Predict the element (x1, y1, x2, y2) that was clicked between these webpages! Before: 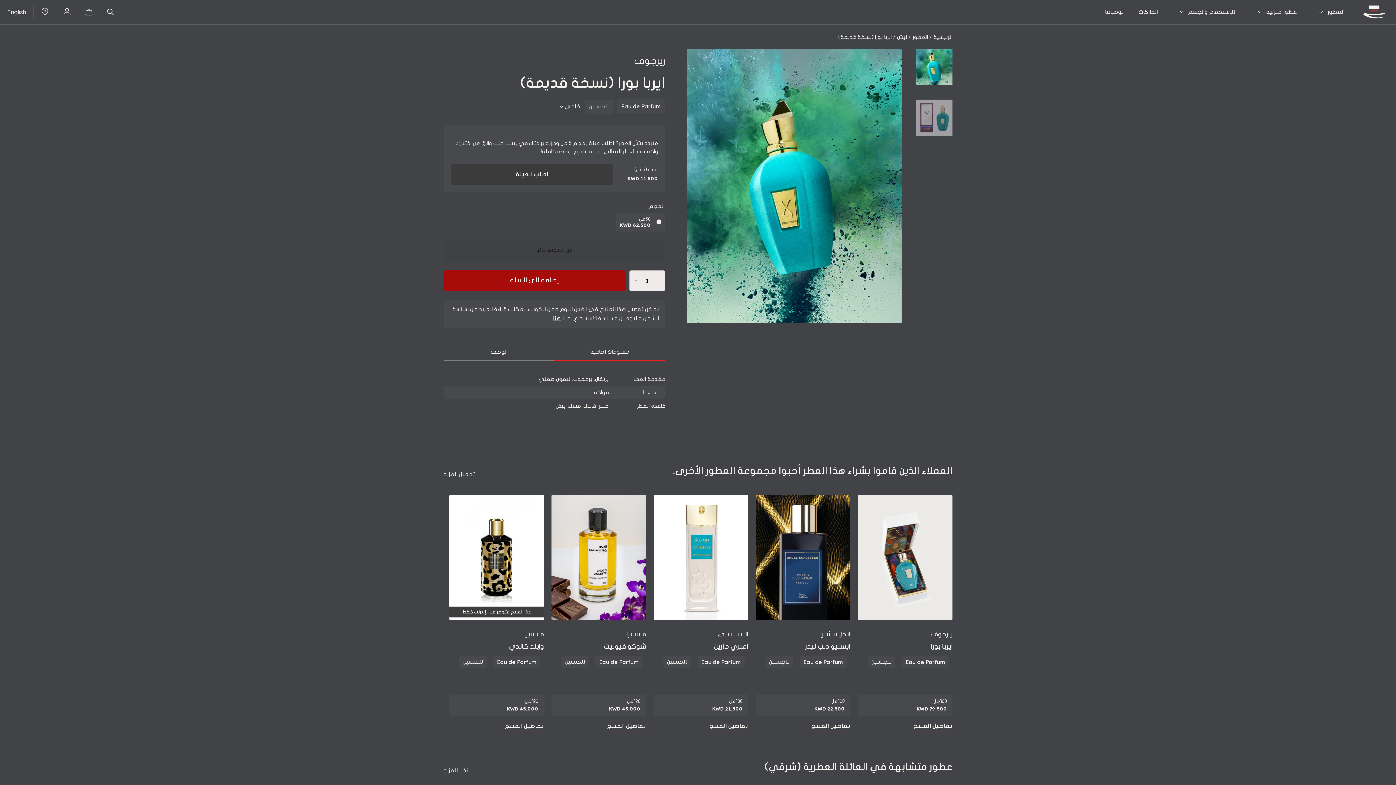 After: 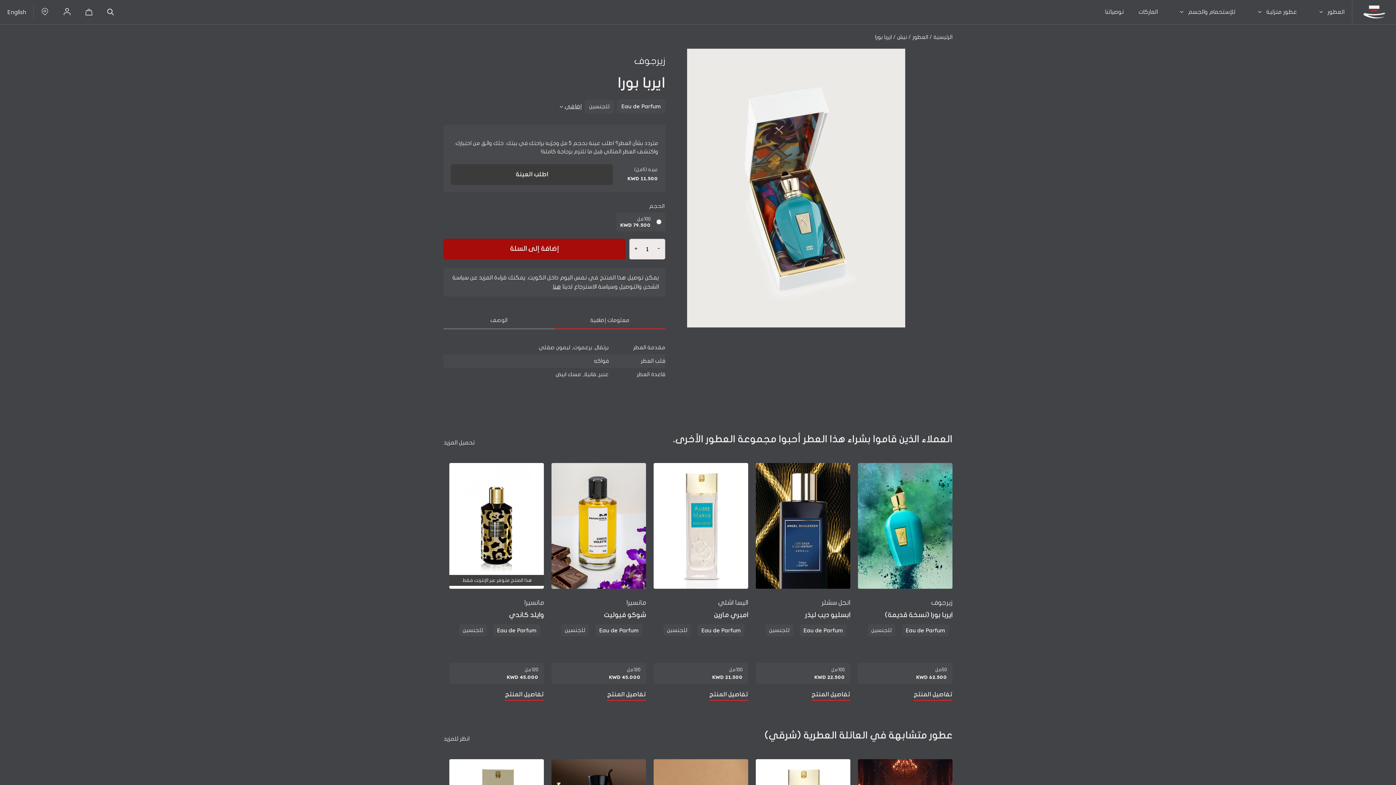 Action: bbox: (858, 642, 952, 652) label: ايربا بورا